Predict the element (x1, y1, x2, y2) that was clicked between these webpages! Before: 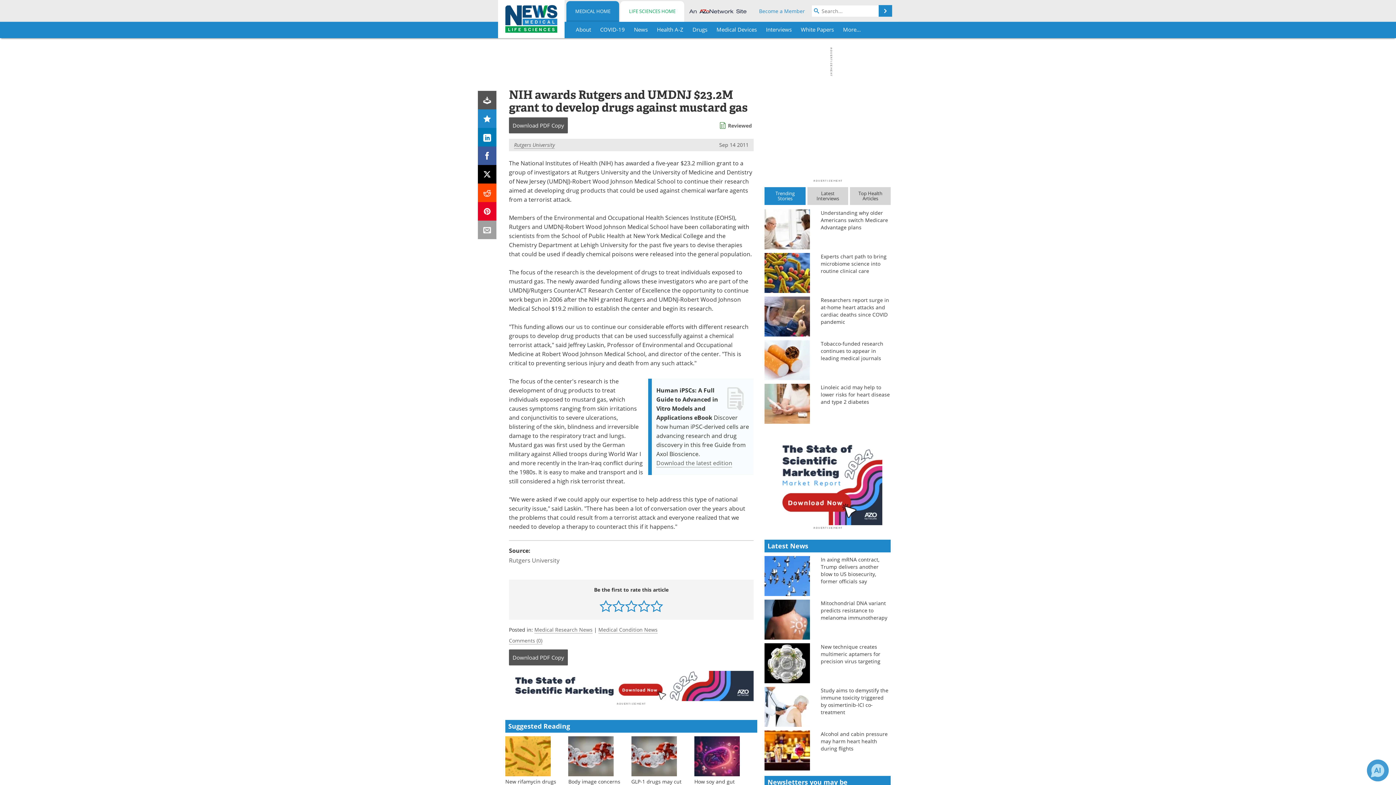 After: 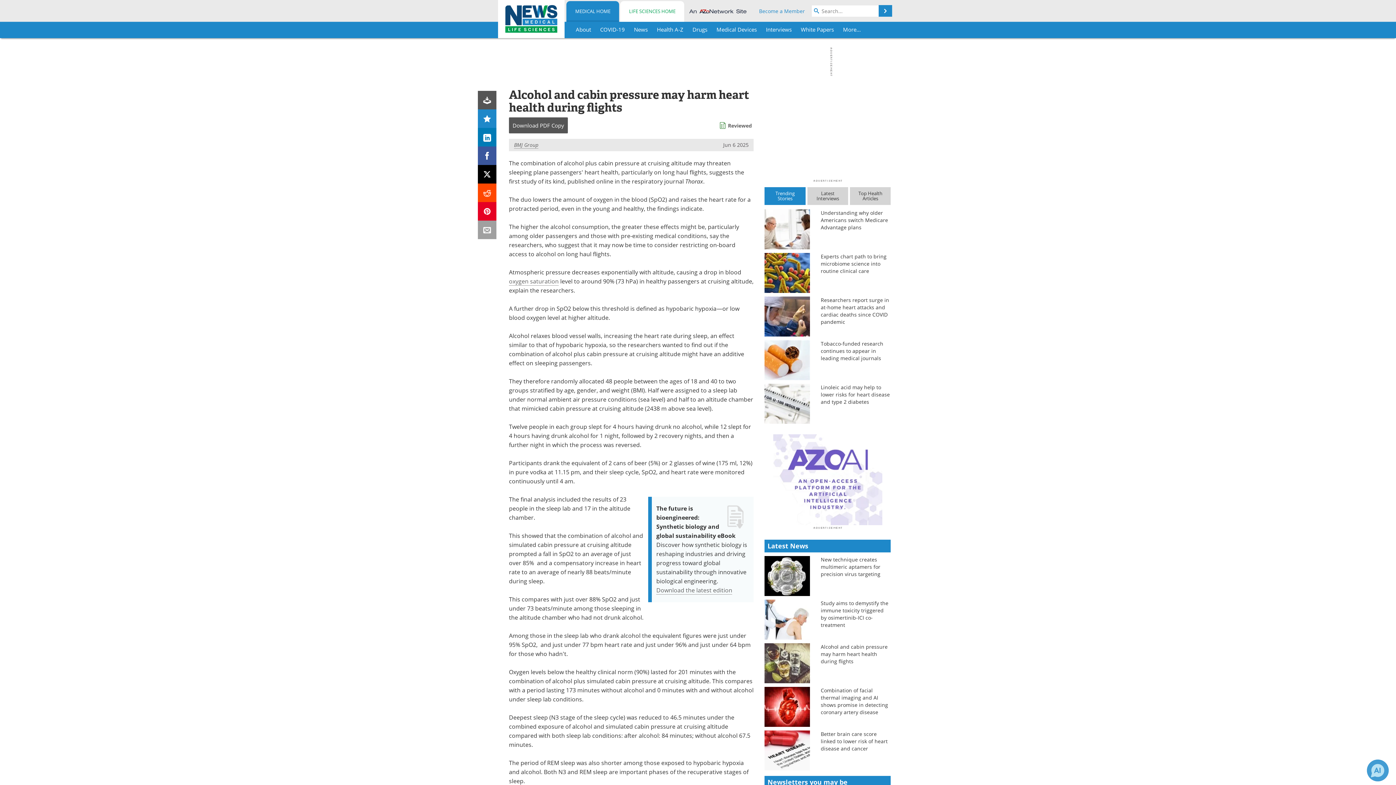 Action: bbox: (821, 730, 890, 752) label: Alcohol and cabin pressure may harm heart health during flights